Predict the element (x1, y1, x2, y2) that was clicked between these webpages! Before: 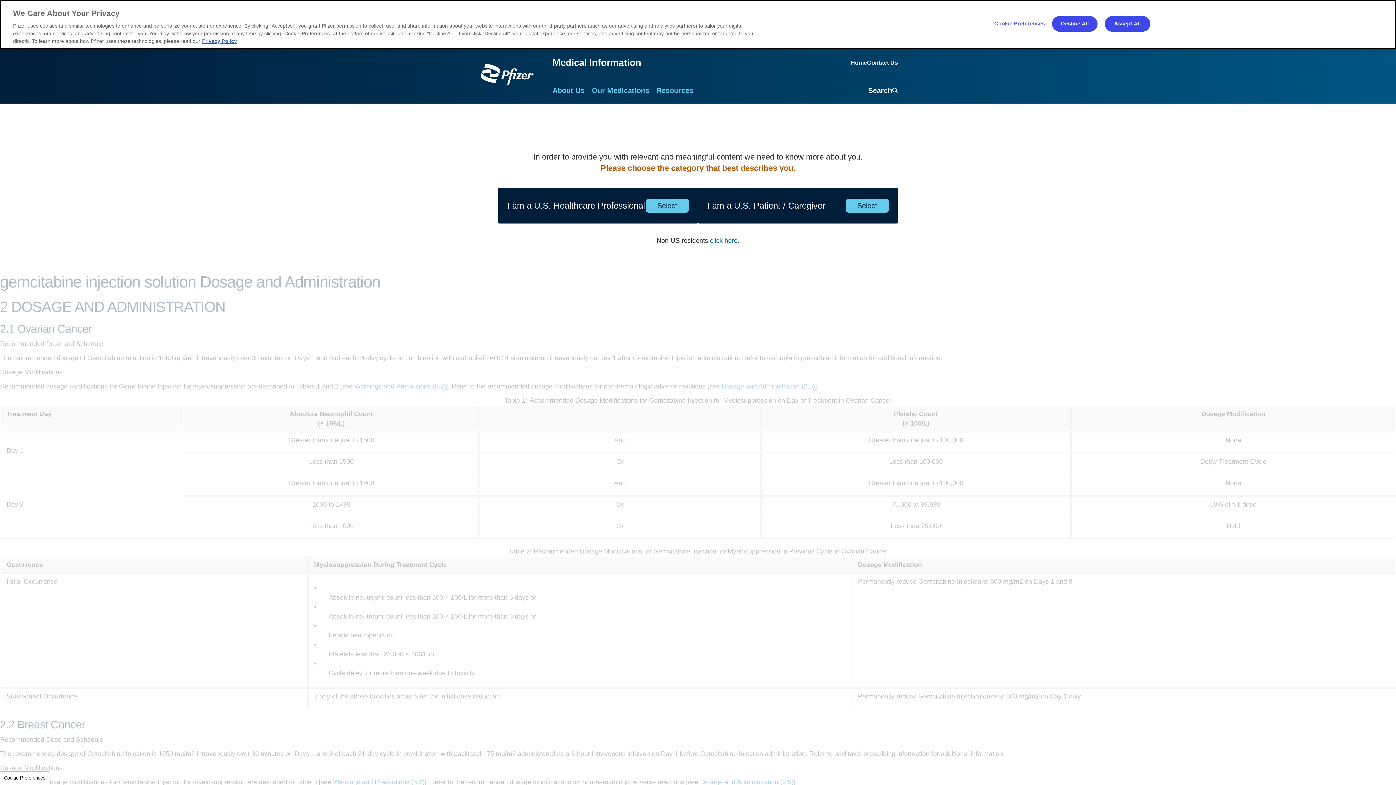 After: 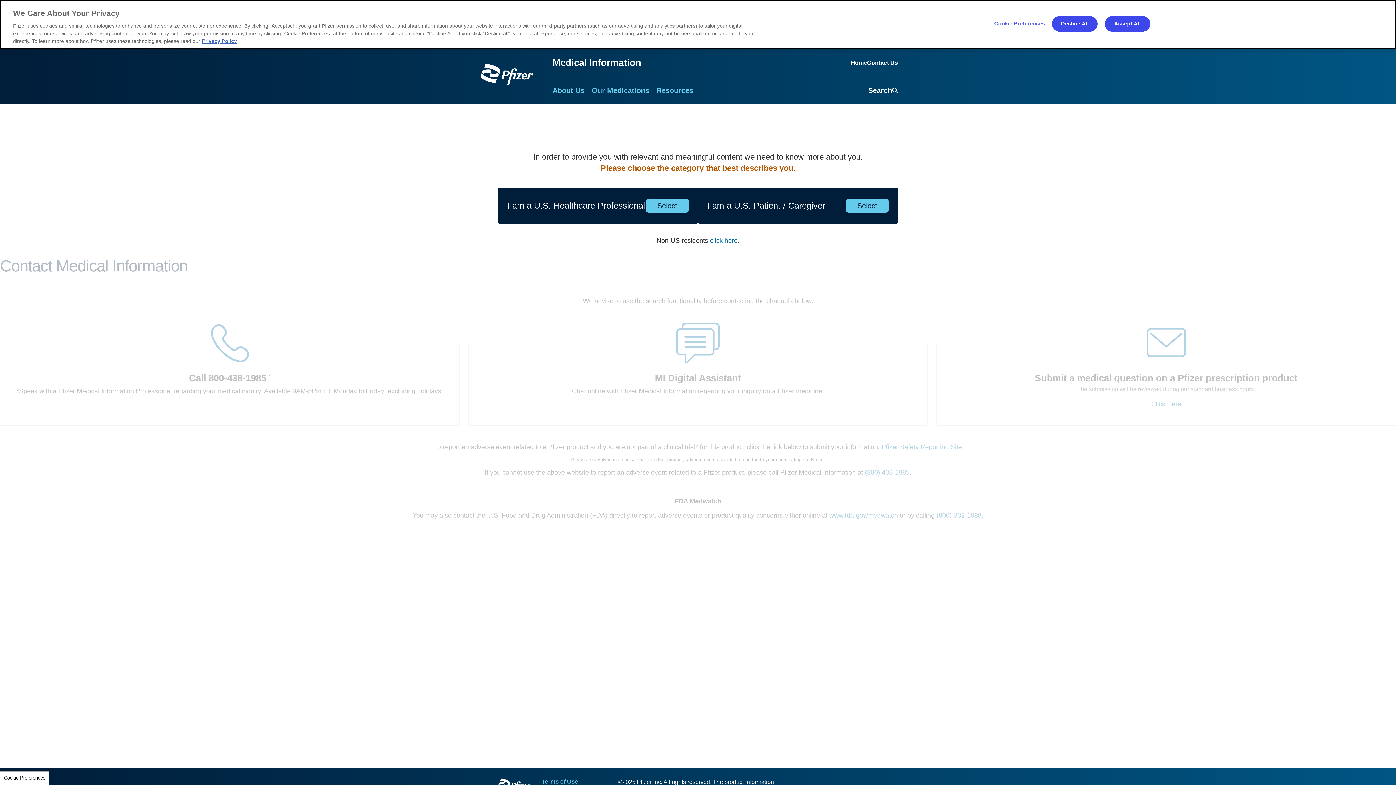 Action: bbox: (867, 59, 898, 66) label: Contact Us